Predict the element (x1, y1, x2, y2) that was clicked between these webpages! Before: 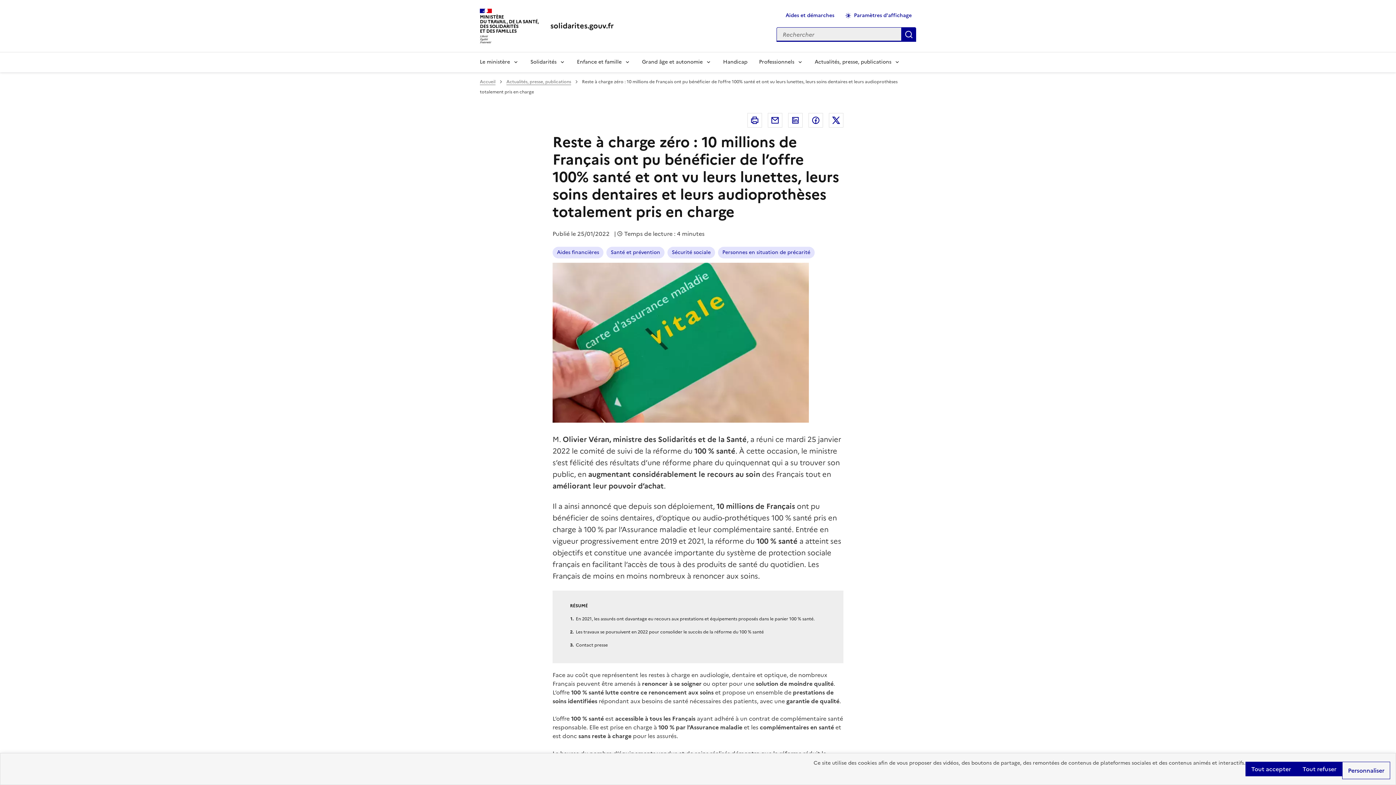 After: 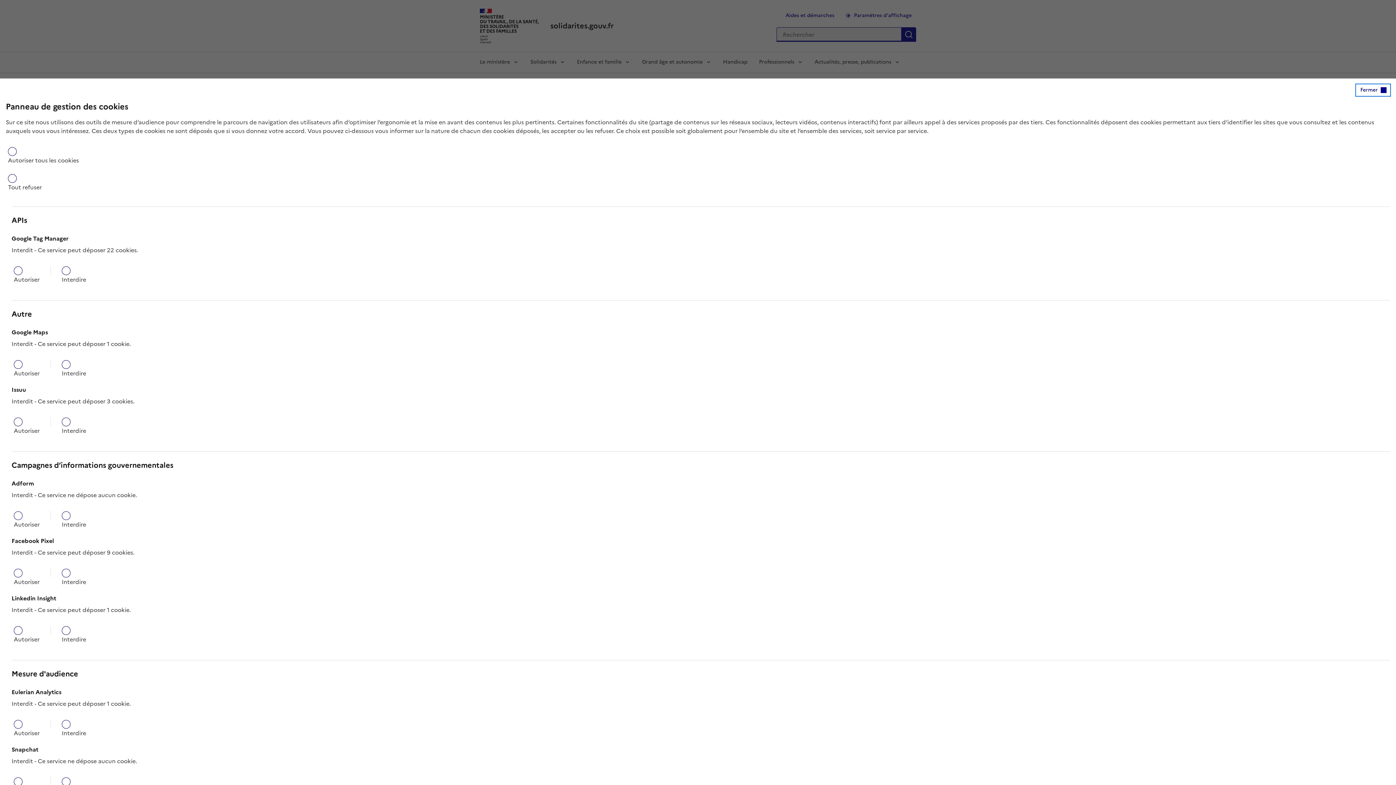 Action: bbox: (1342, 762, 1390, 779) label: Personnaliser (fenêtre modale)